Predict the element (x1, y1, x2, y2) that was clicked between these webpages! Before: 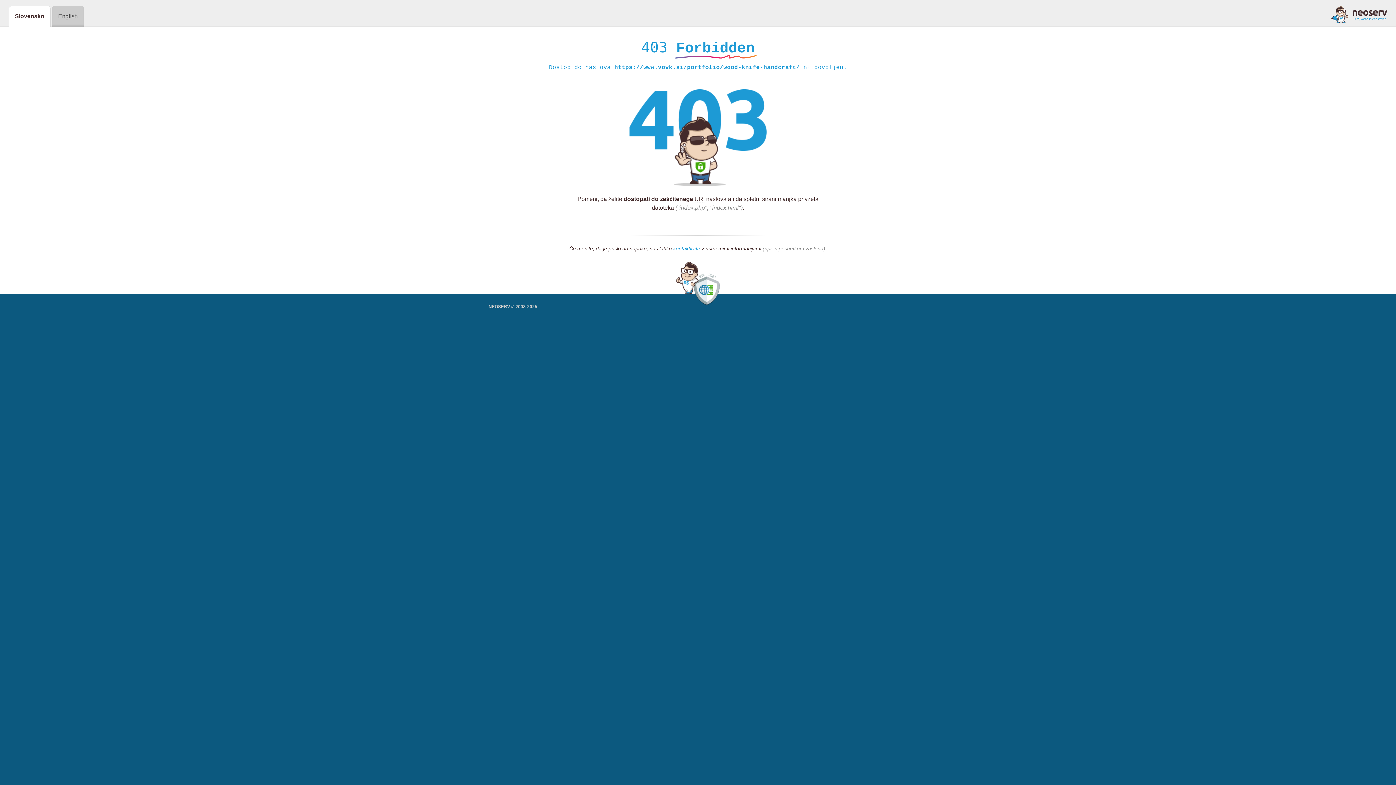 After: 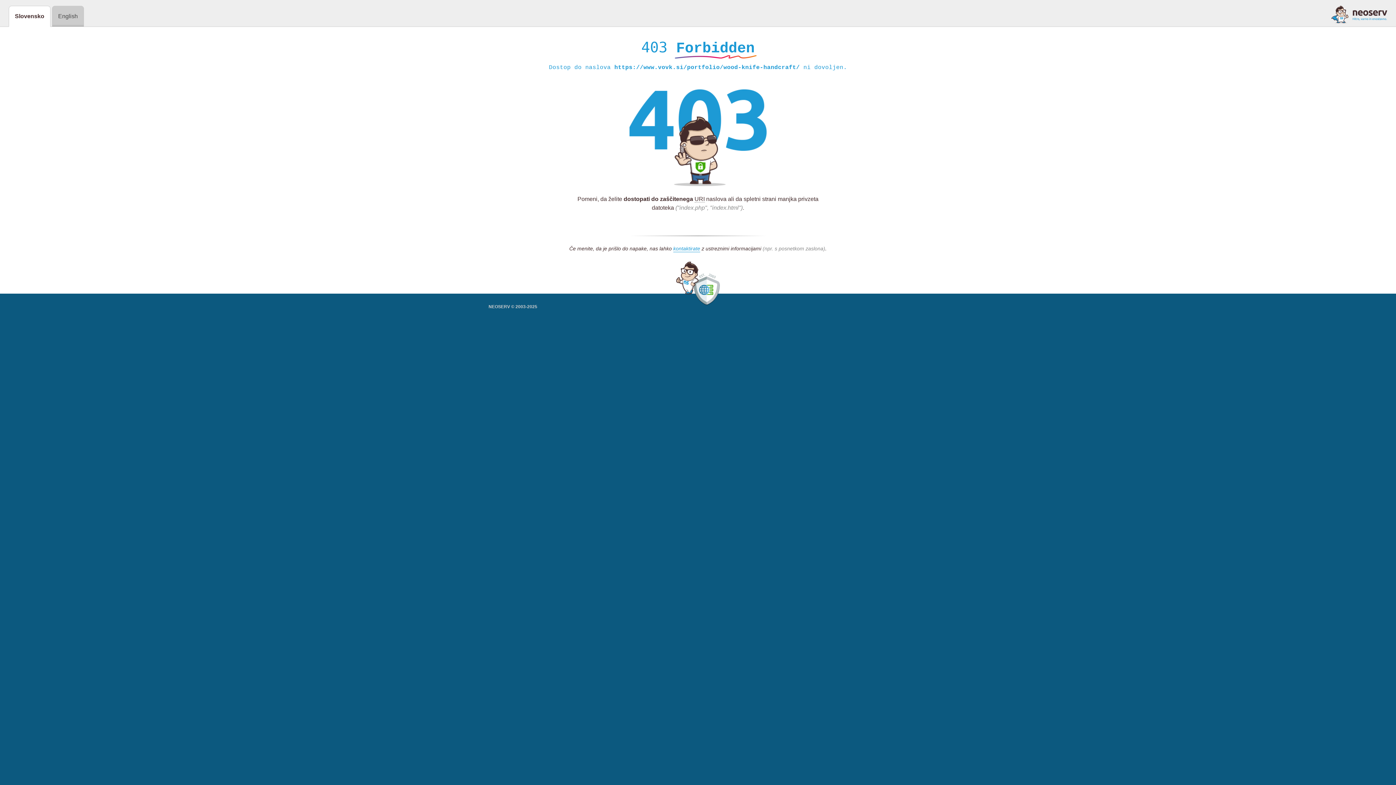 Action: bbox: (1331, 5, 1387, 23)